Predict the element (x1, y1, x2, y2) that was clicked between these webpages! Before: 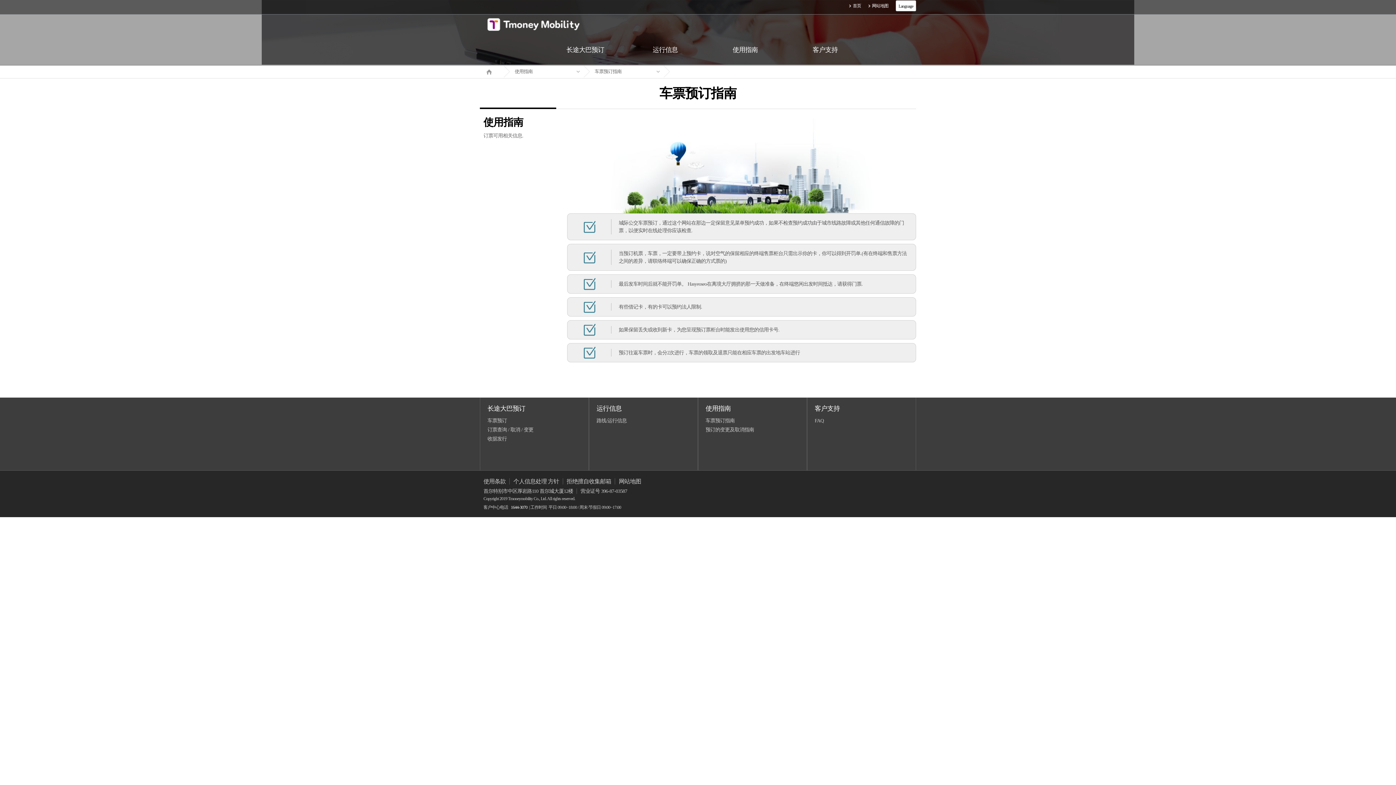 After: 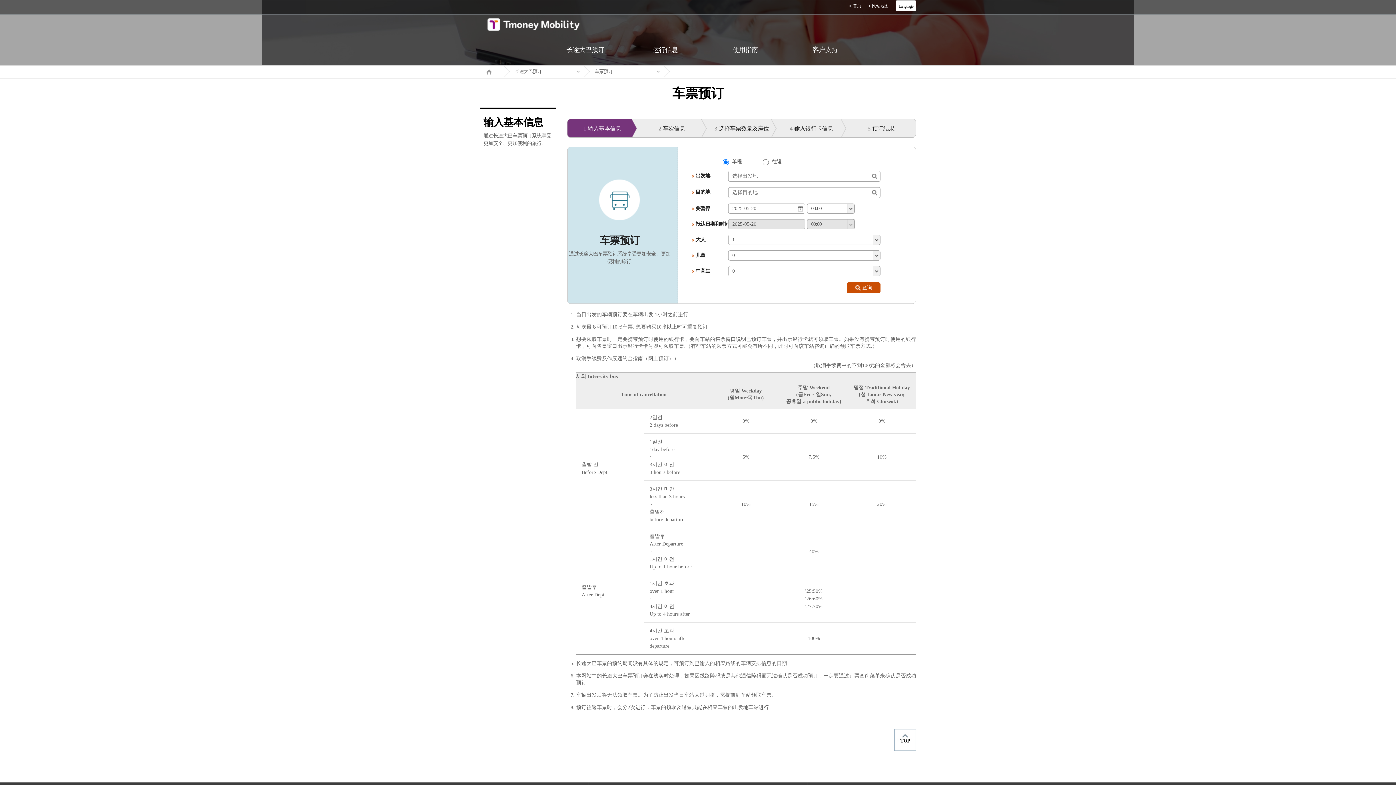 Action: bbox: (545, 34, 625, 65) label: 长途大巴预订